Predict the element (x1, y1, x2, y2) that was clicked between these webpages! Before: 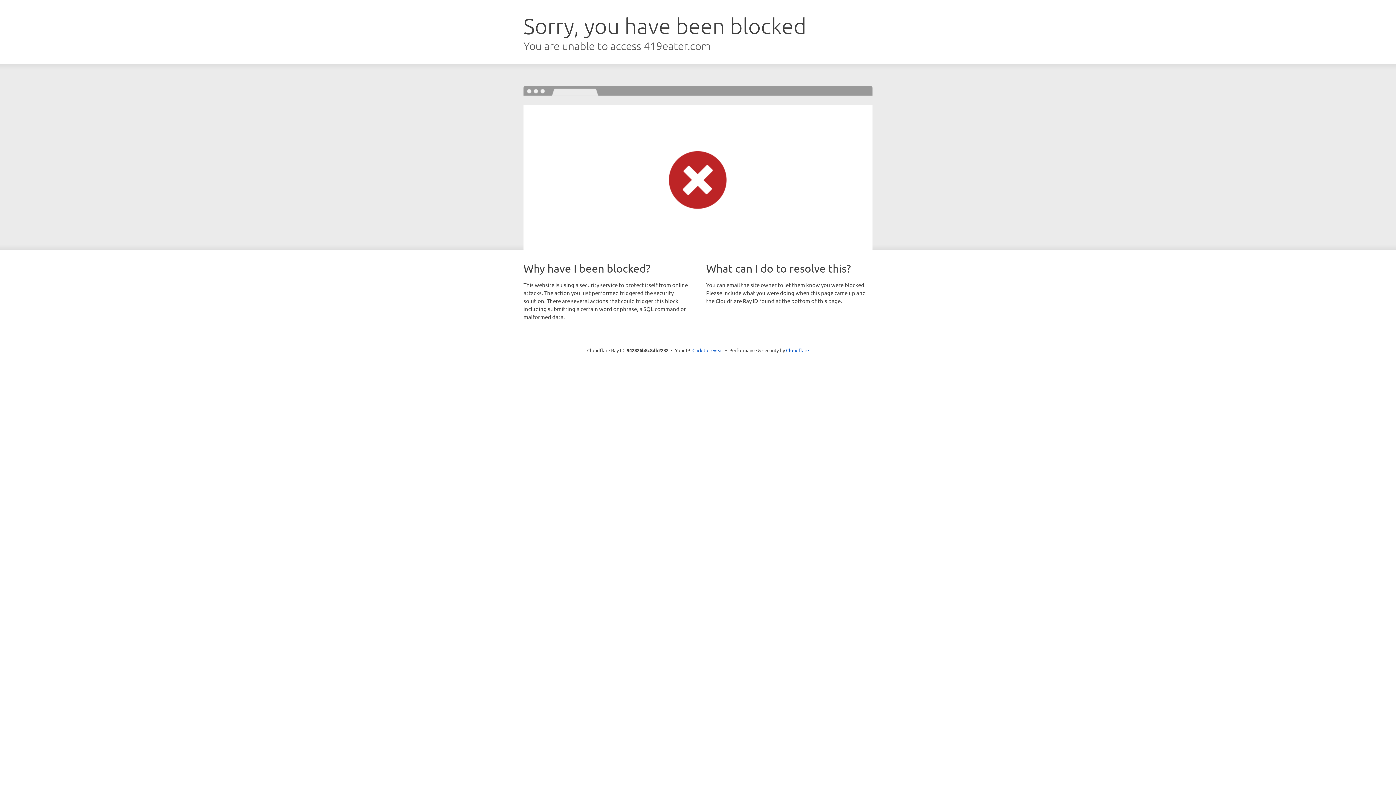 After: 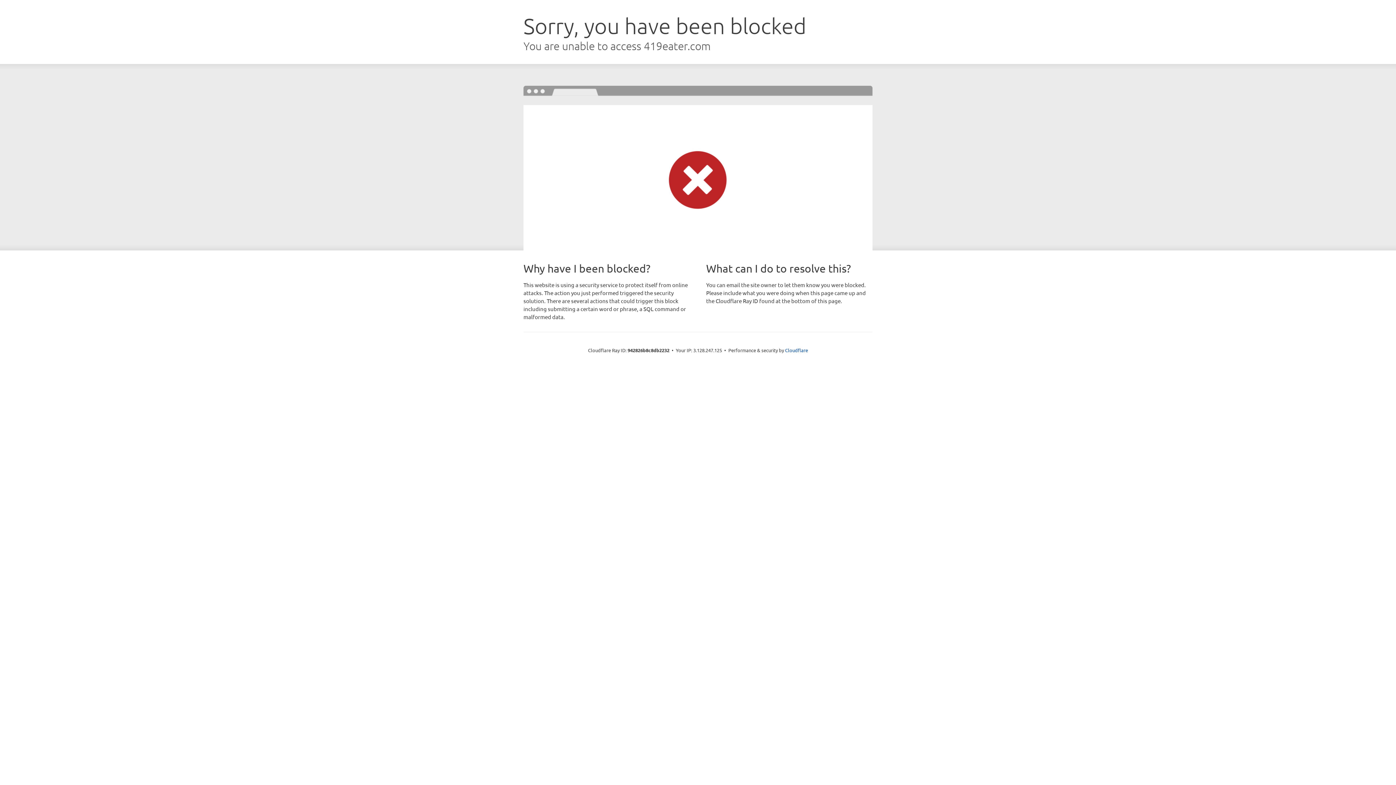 Action: bbox: (692, 346, 723, 353) label: Click to reveal